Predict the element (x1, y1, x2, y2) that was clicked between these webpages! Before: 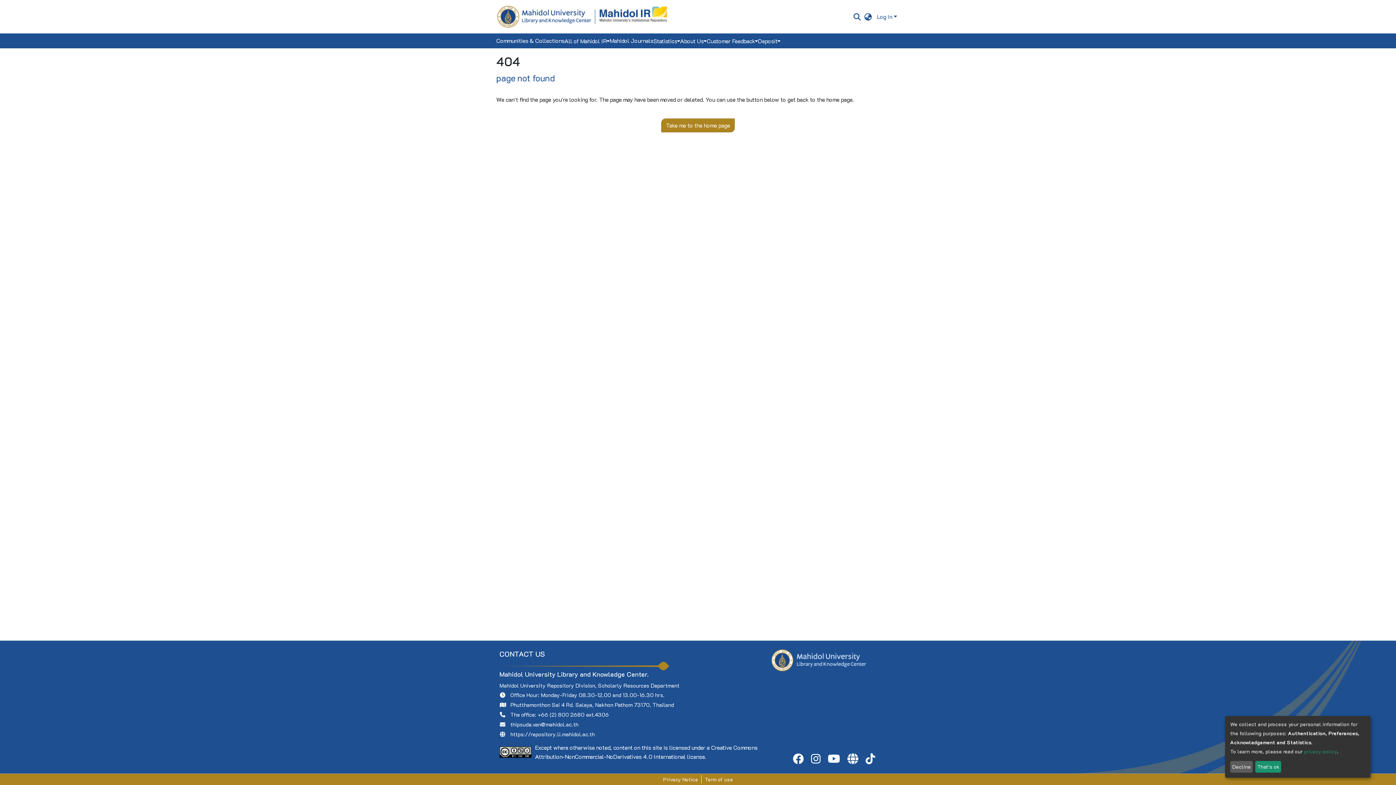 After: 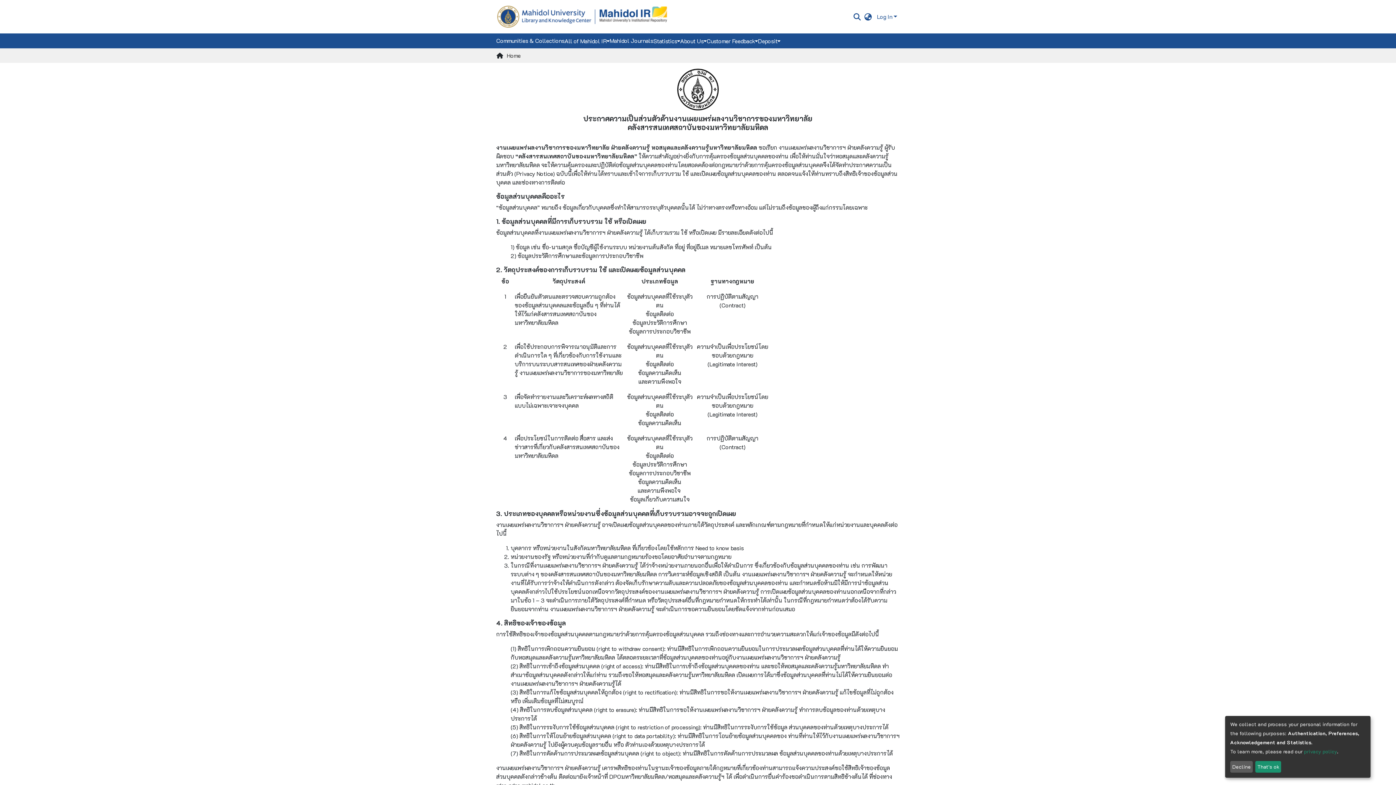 Action: label: Privacy Notice bbox: (660, 775, 701, 784)